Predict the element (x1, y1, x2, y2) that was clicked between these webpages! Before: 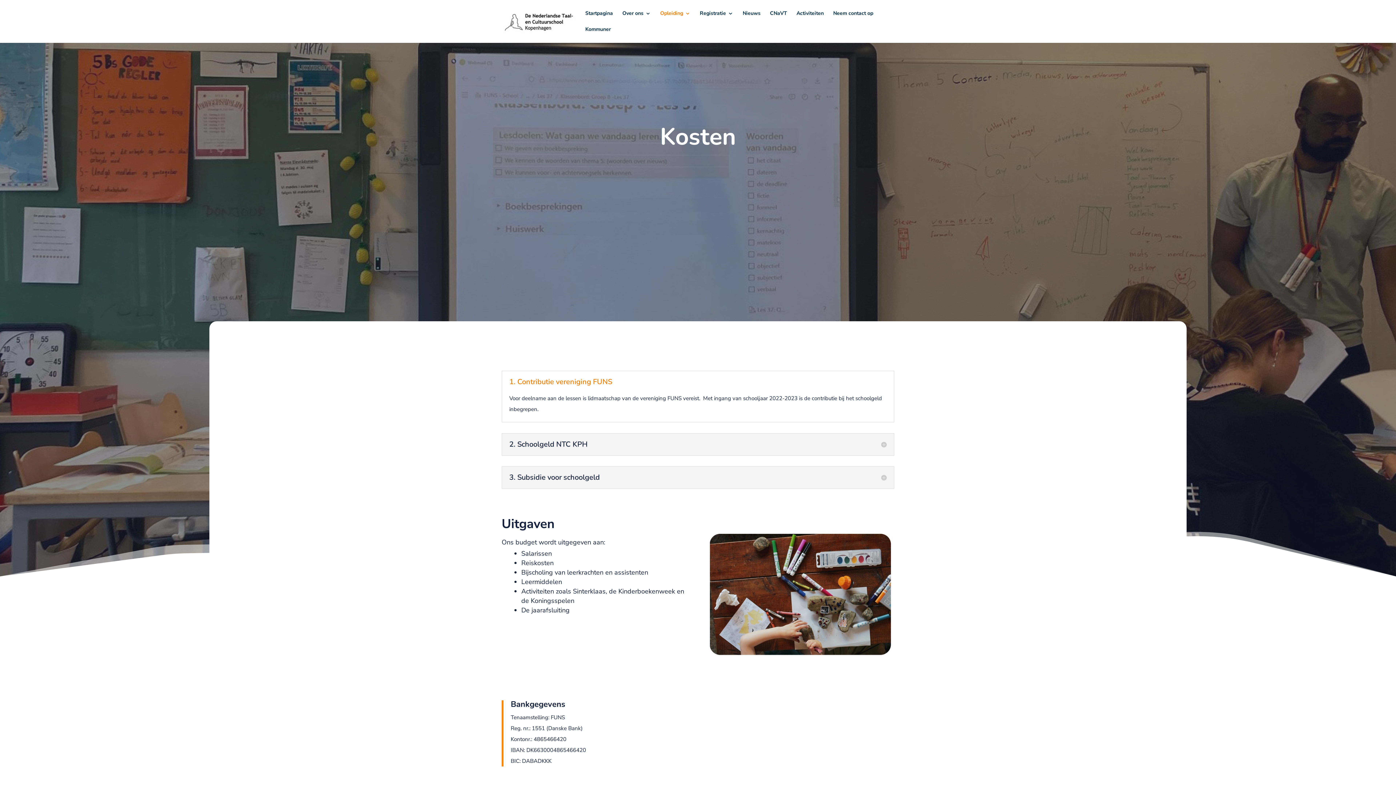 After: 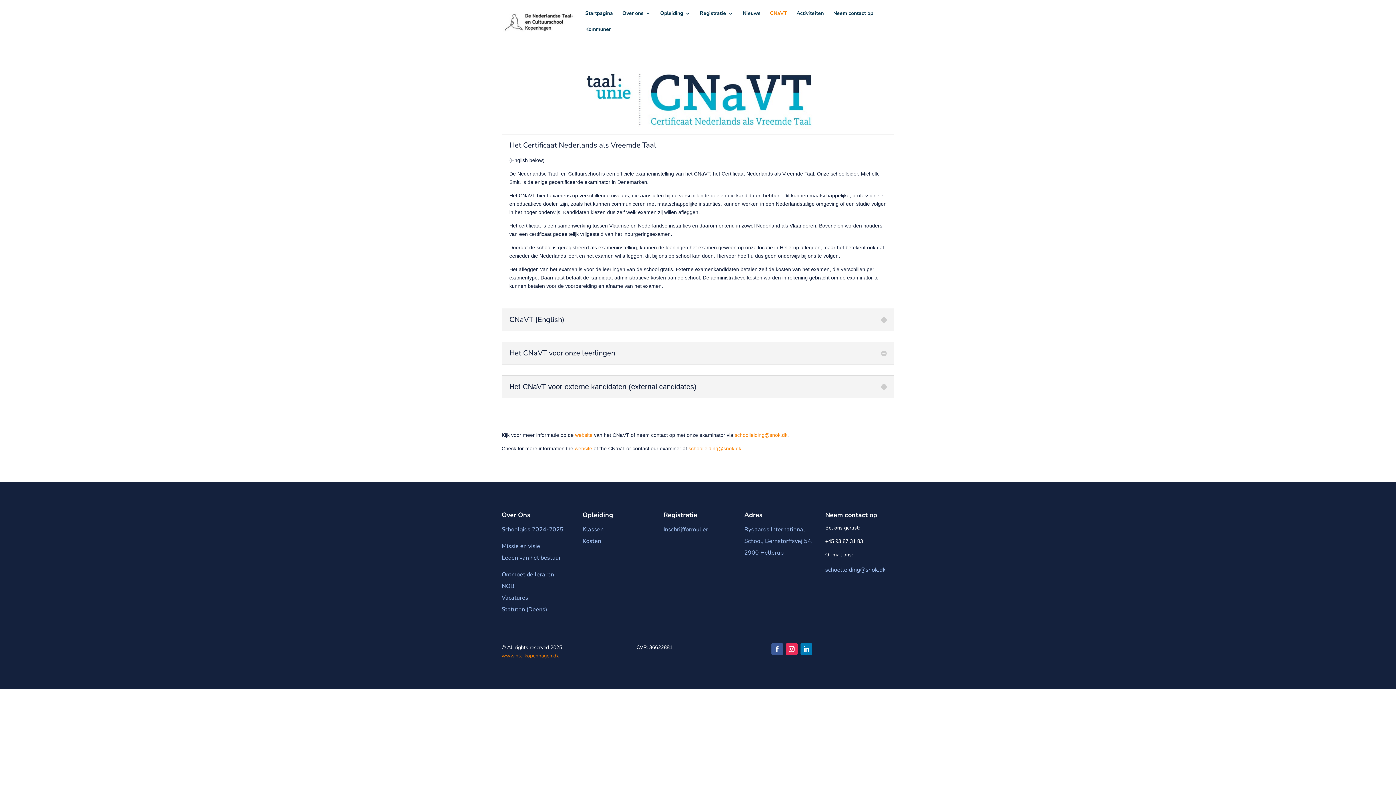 Action: bbox: (770, 10, 787, 26) label: CNaVT